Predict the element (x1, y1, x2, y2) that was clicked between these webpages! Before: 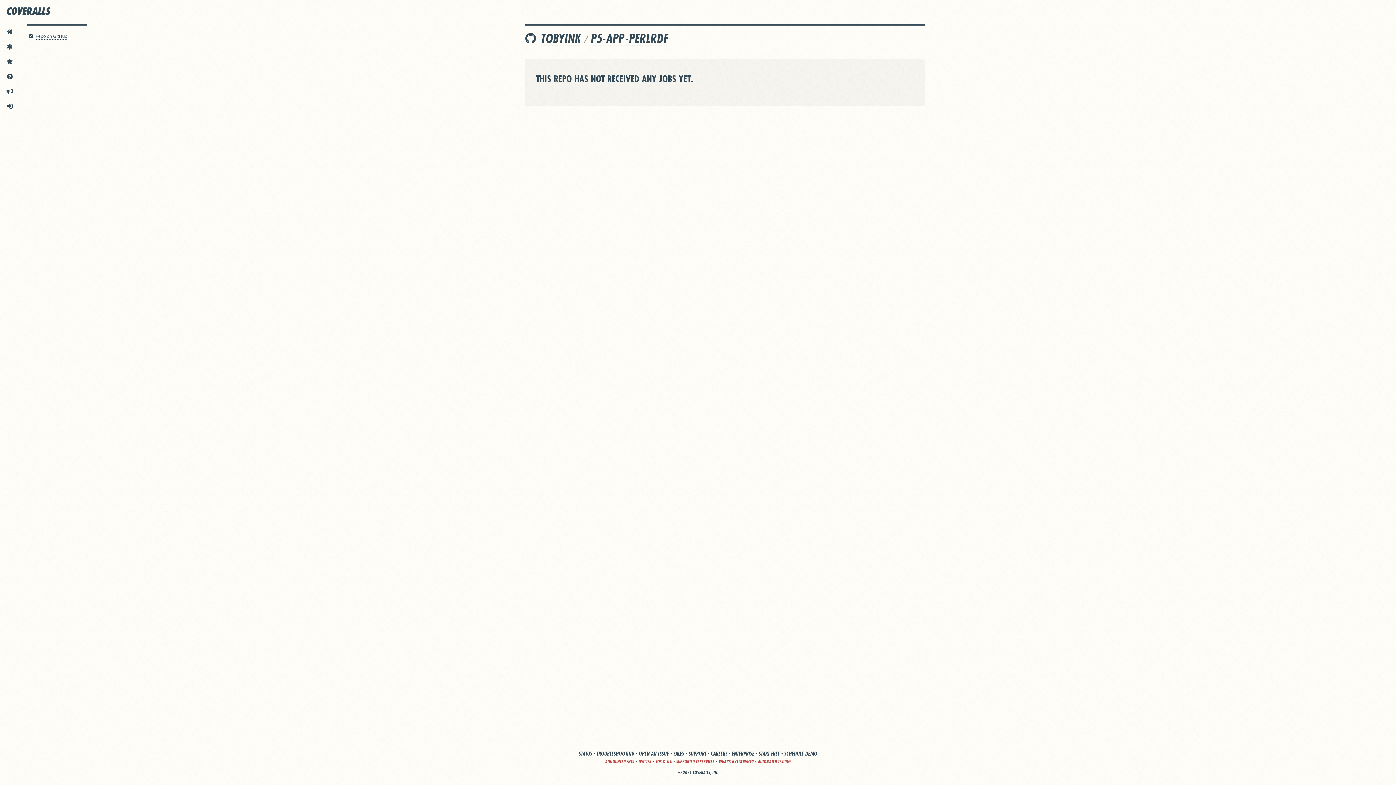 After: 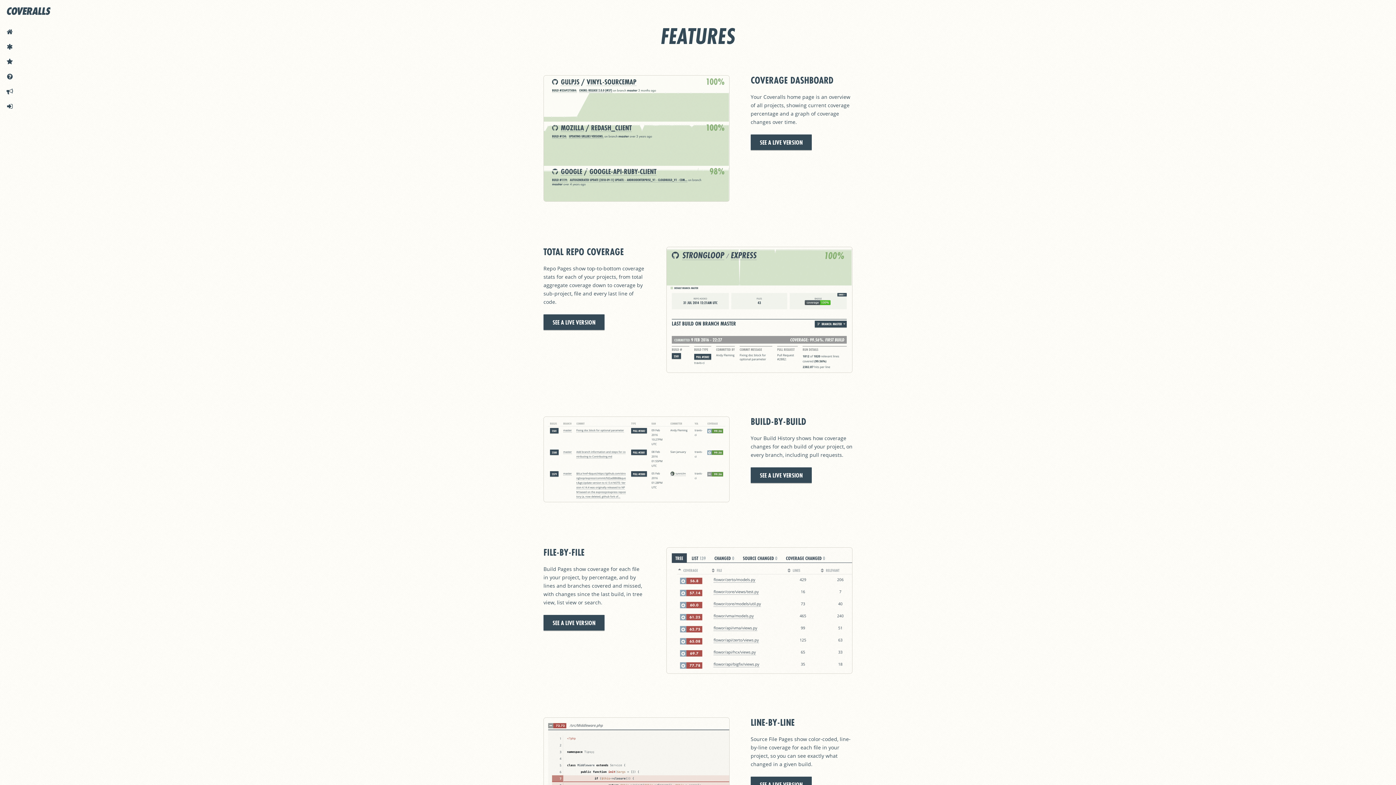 Action: label:  FEATURES bbox: (1, 39, 17, 54)